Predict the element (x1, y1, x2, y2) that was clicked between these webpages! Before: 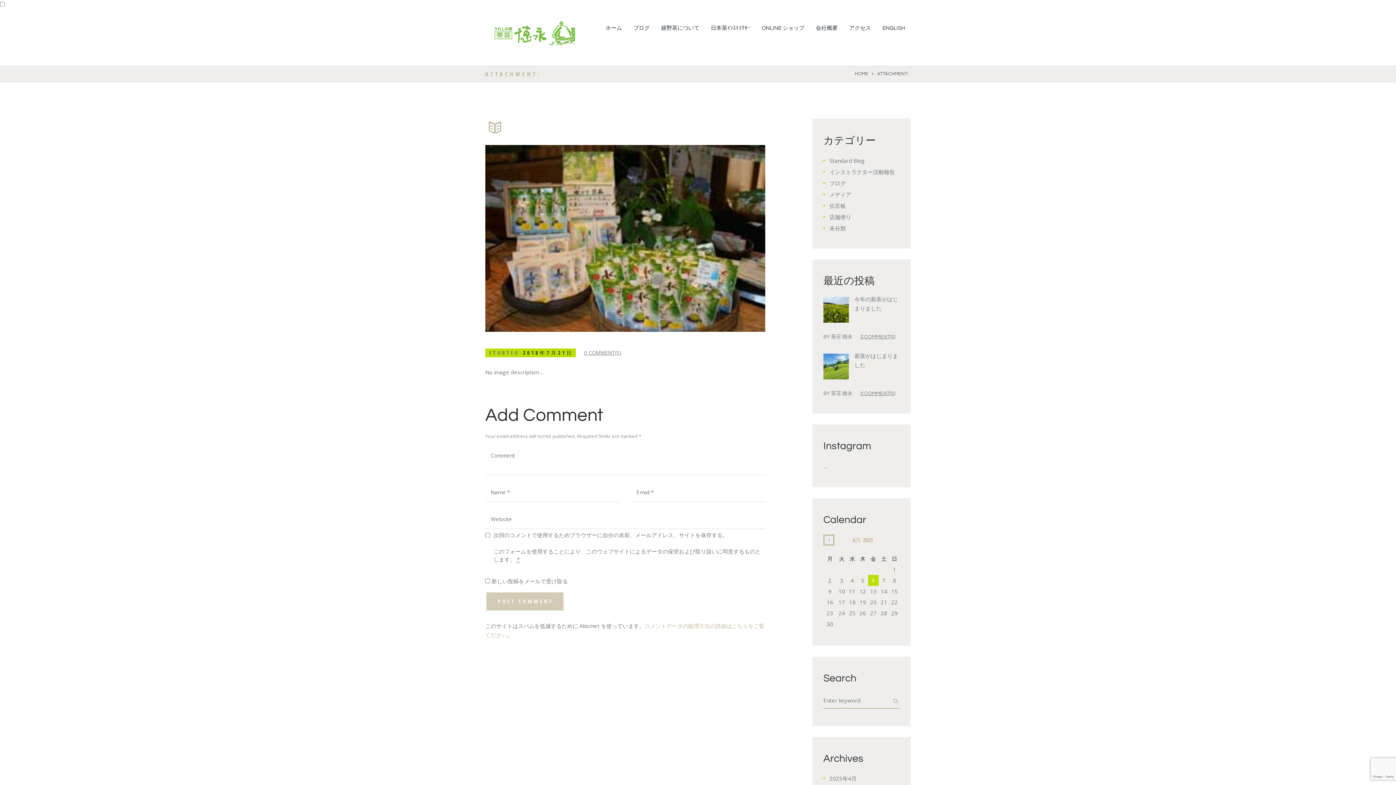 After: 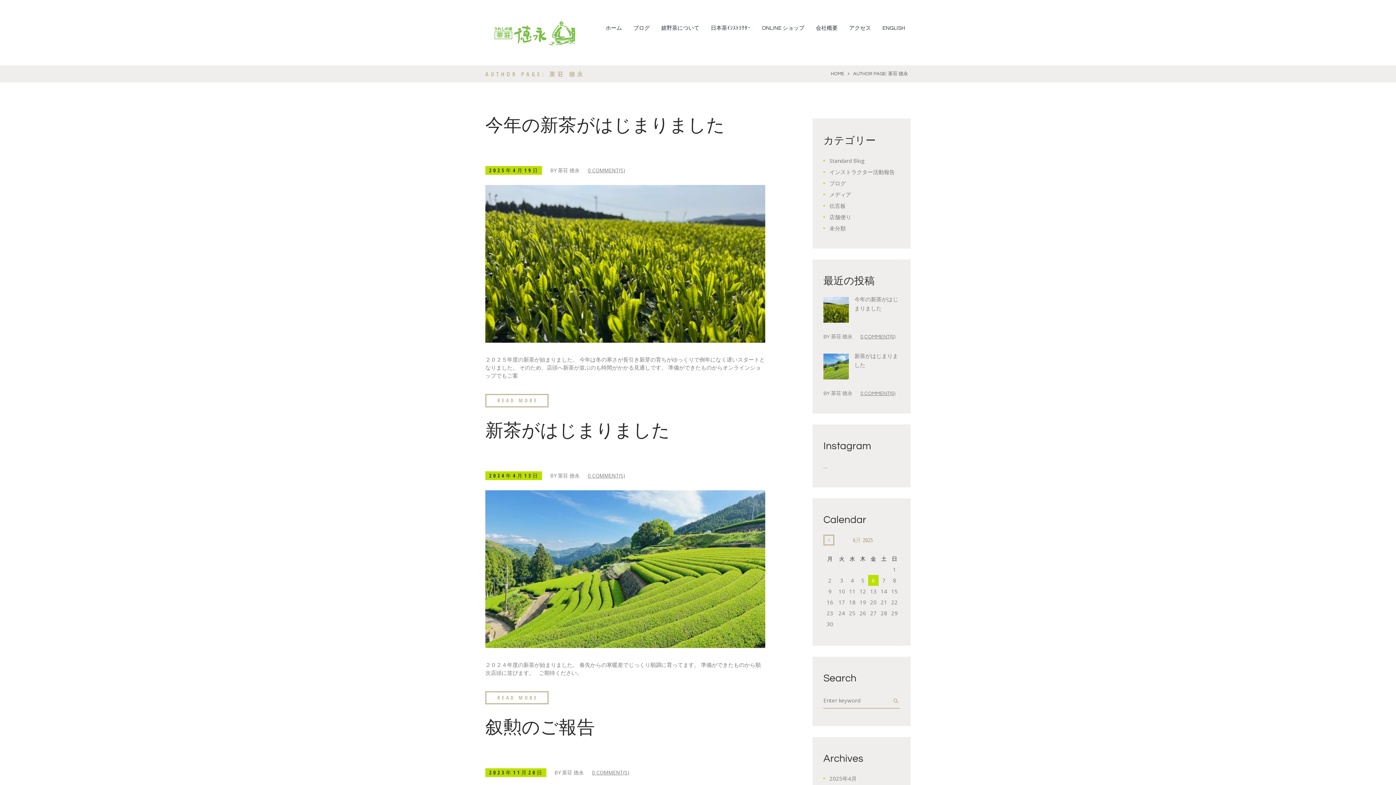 Action: bbox: (831, 334, 852, 339) label: 茶荘 徳永